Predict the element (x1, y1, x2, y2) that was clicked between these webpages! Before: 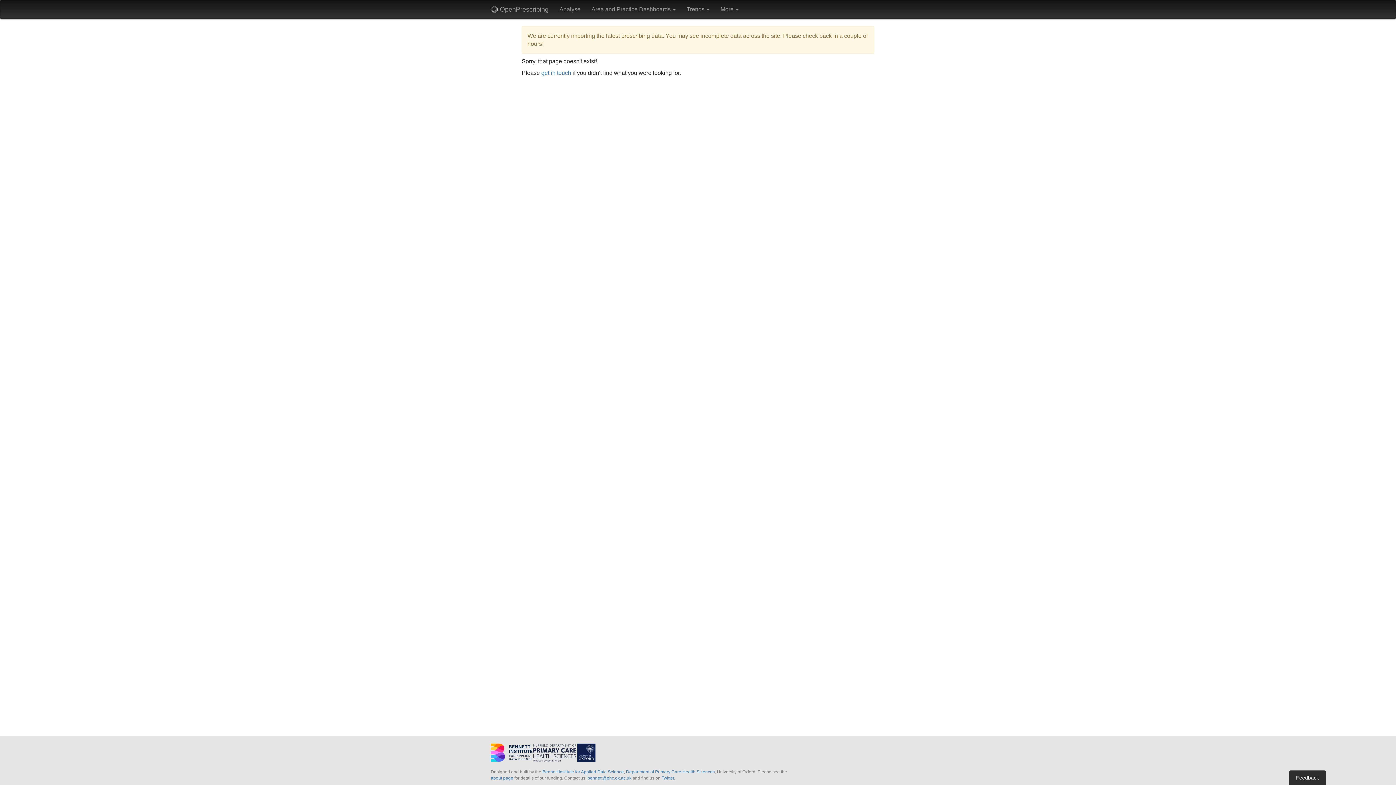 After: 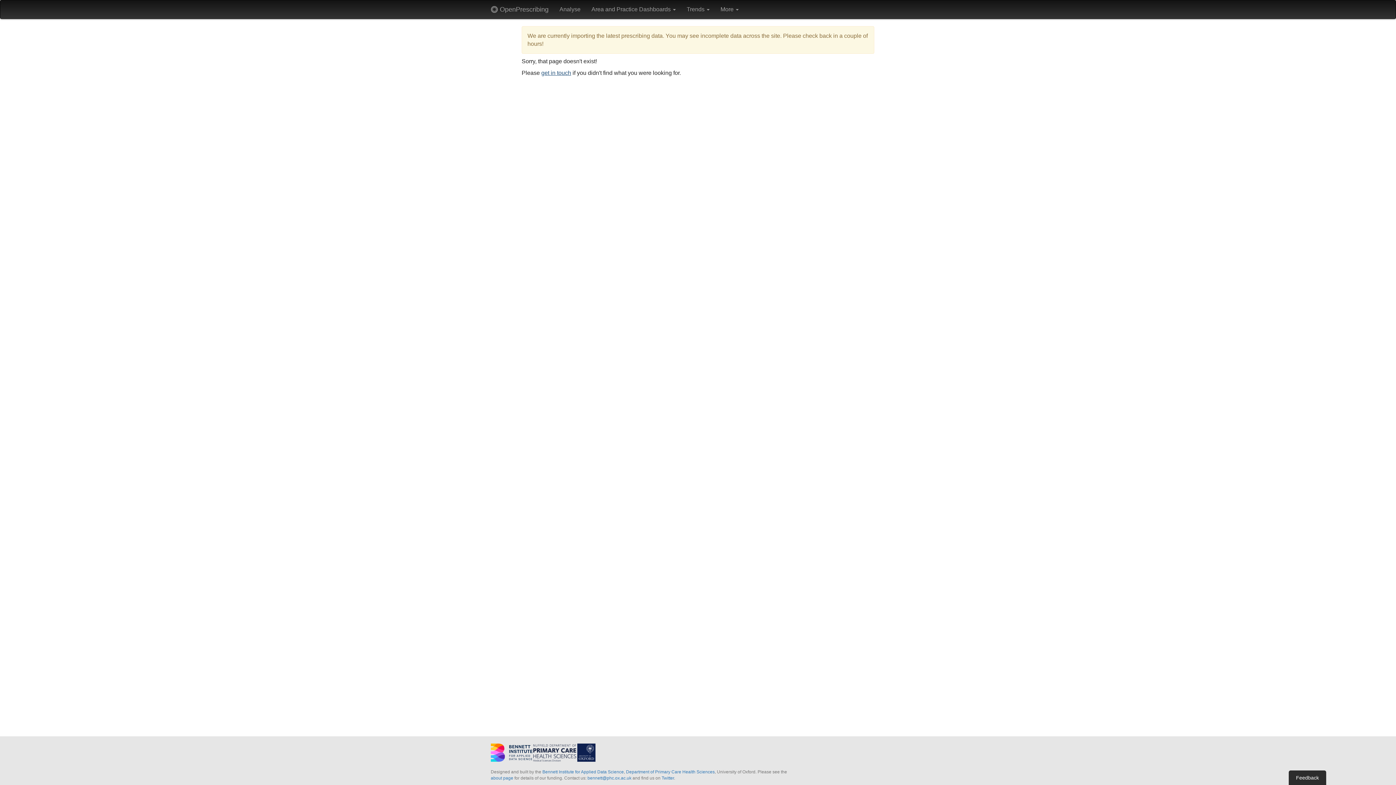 Action: label: get in touch bbox: (541, 69, 571, 76)